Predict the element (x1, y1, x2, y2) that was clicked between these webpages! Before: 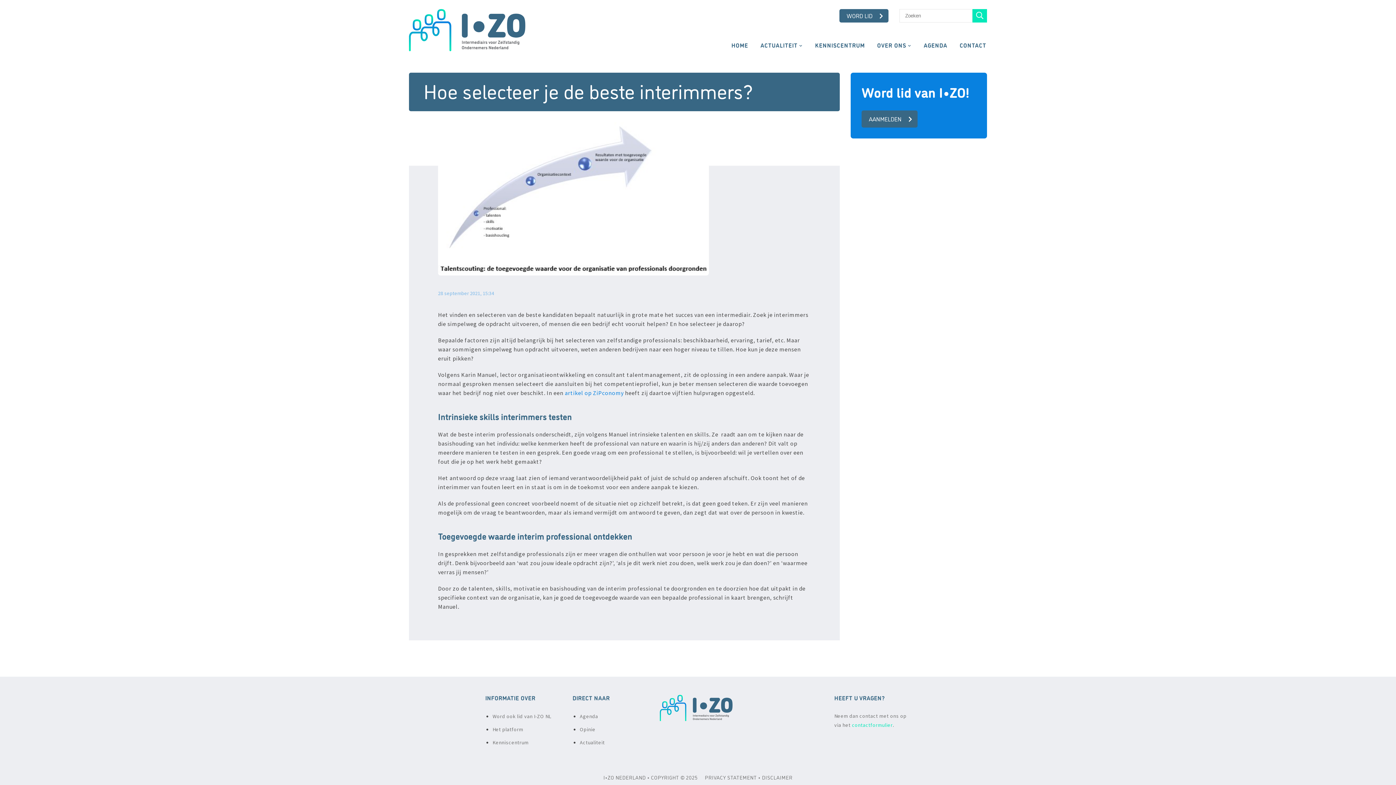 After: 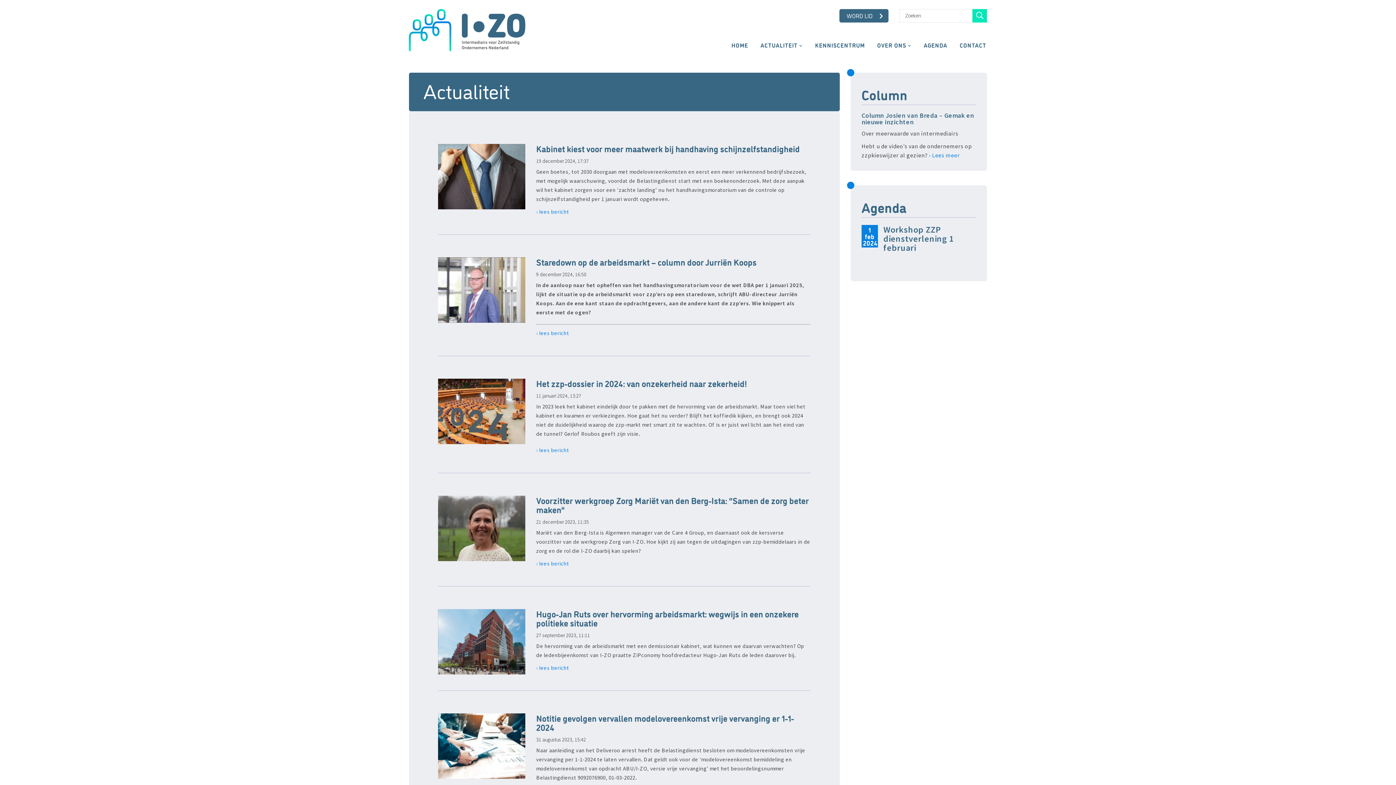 Action: label: Actualiteit bbox: (579, 738, 604, 747)